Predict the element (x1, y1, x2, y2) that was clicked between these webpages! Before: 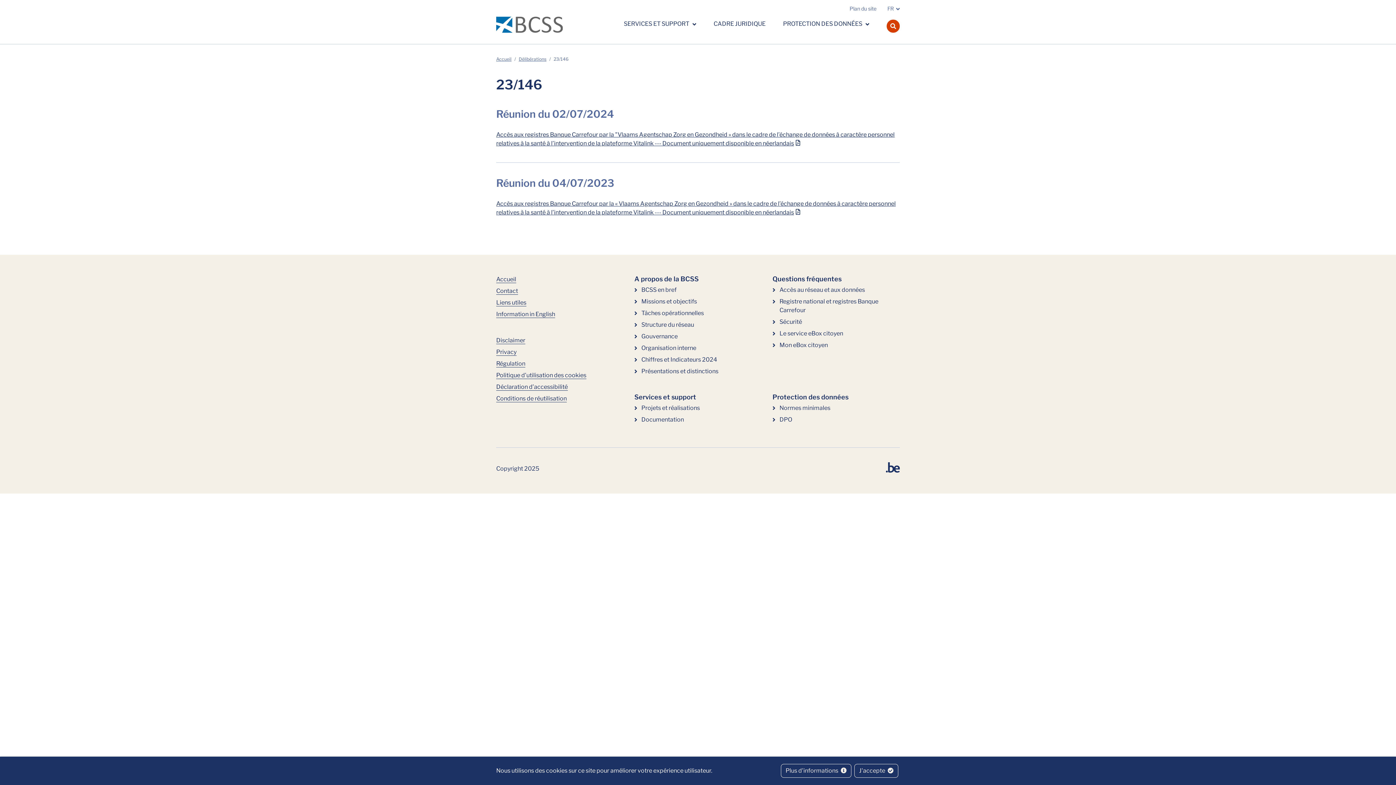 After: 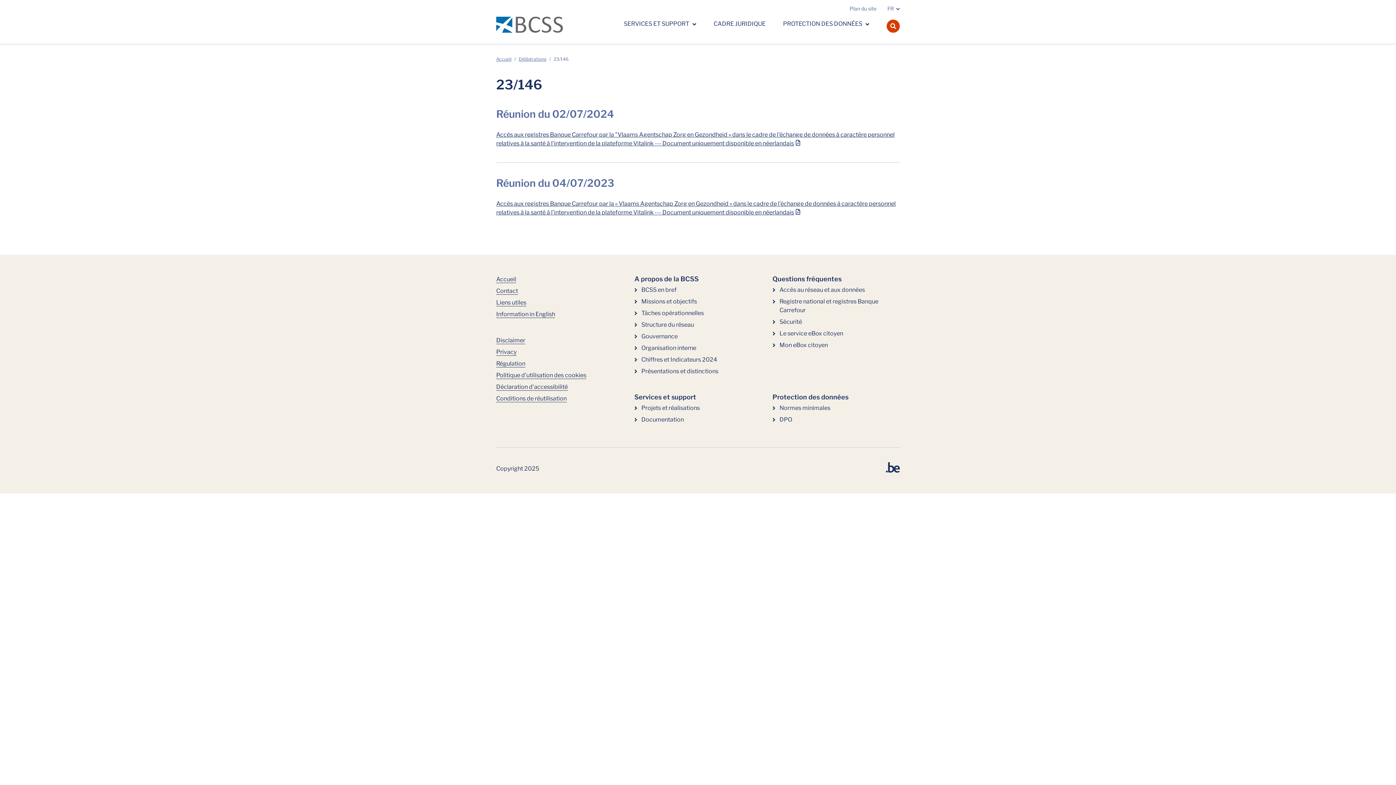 Action: label: J'accepte  bbox: (854, 764, 898, 778)